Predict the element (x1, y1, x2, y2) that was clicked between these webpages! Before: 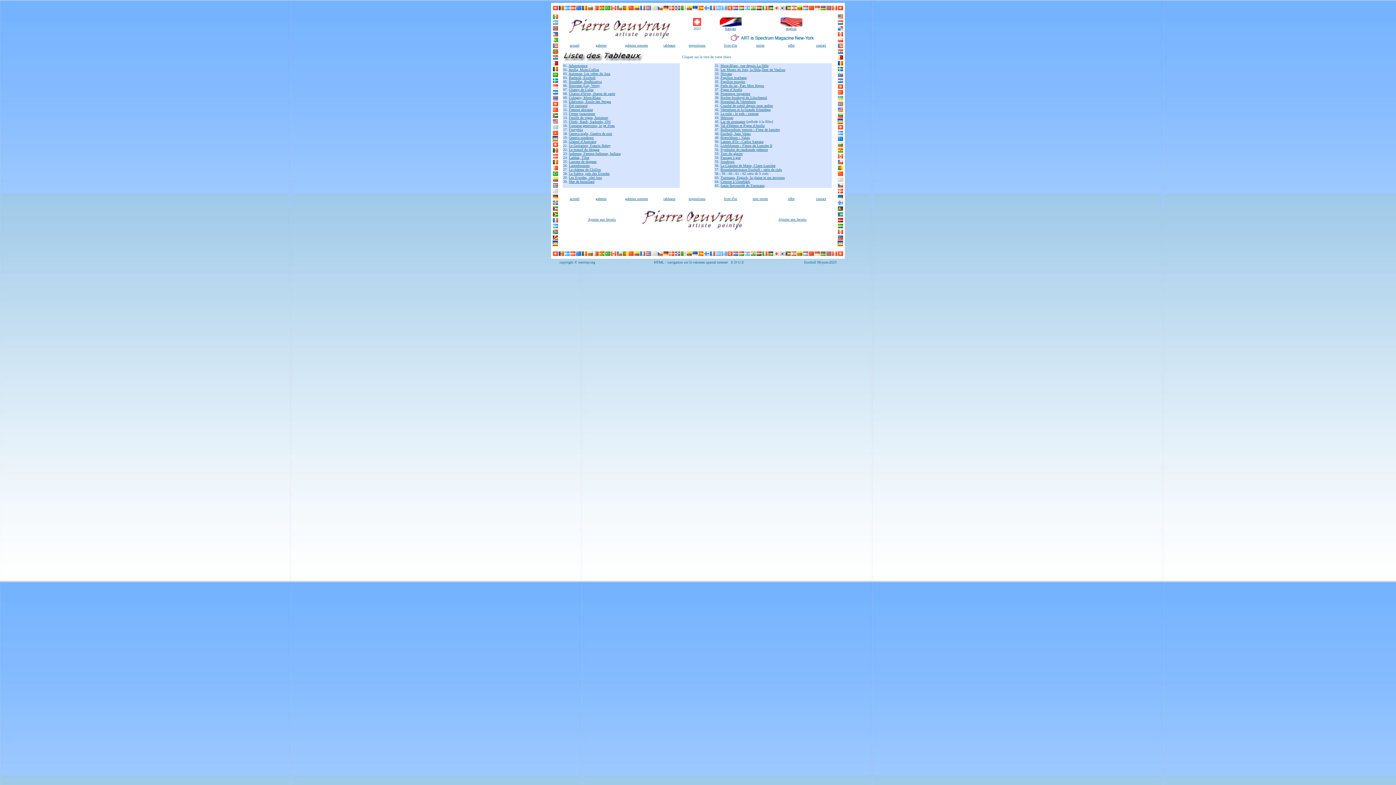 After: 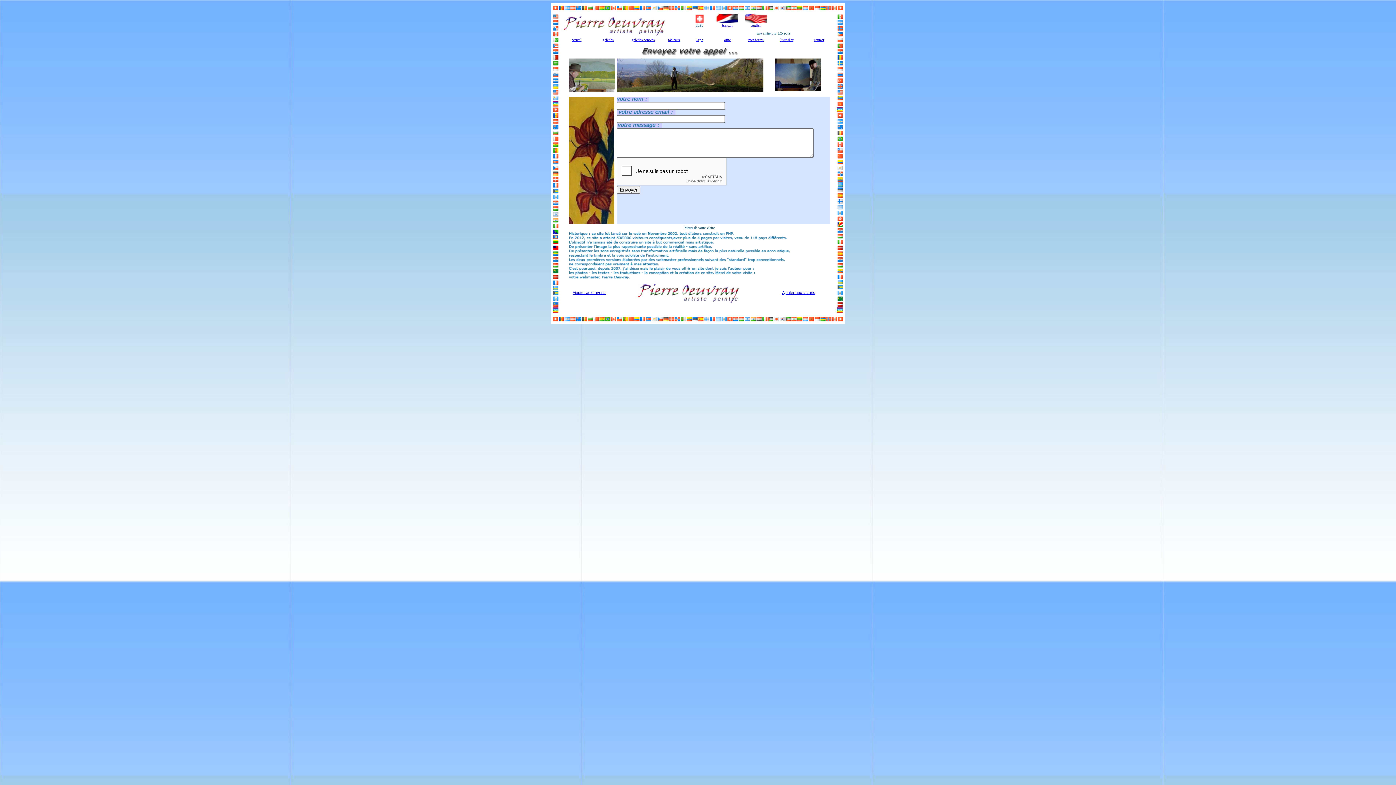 Action: bbox: (816, 43, 826, 47) label: contact